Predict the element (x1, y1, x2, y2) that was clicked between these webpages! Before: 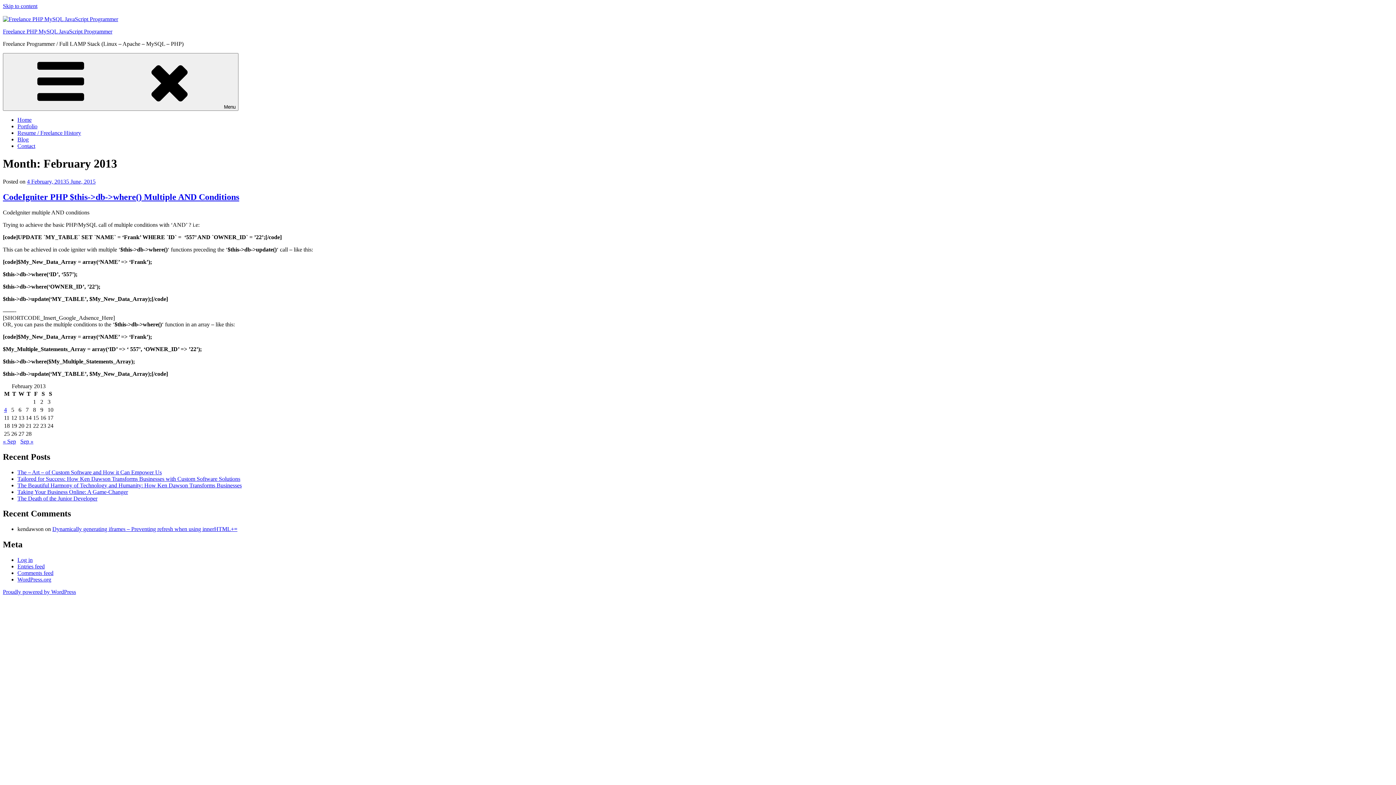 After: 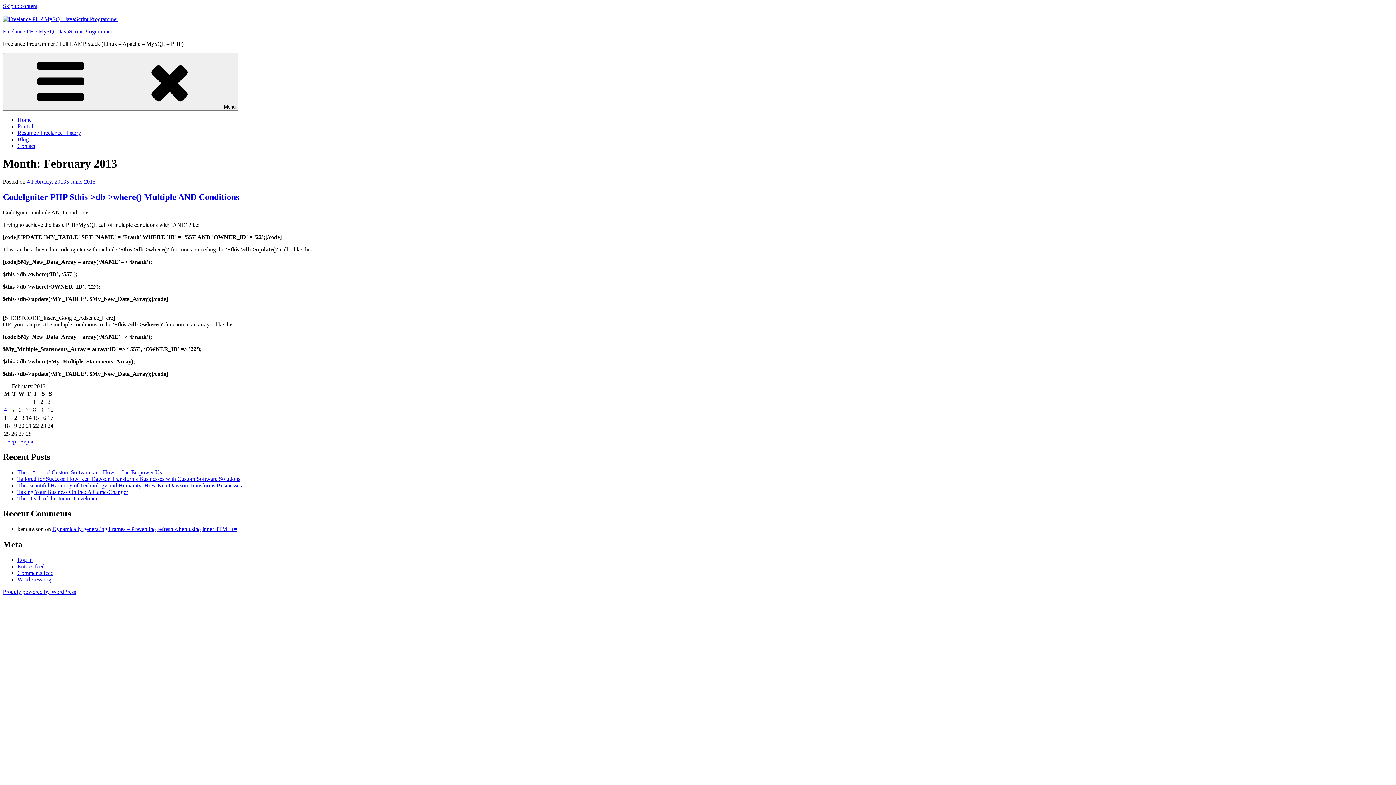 Action: bbox: (2, 2, 37, 9) label: Skip to content